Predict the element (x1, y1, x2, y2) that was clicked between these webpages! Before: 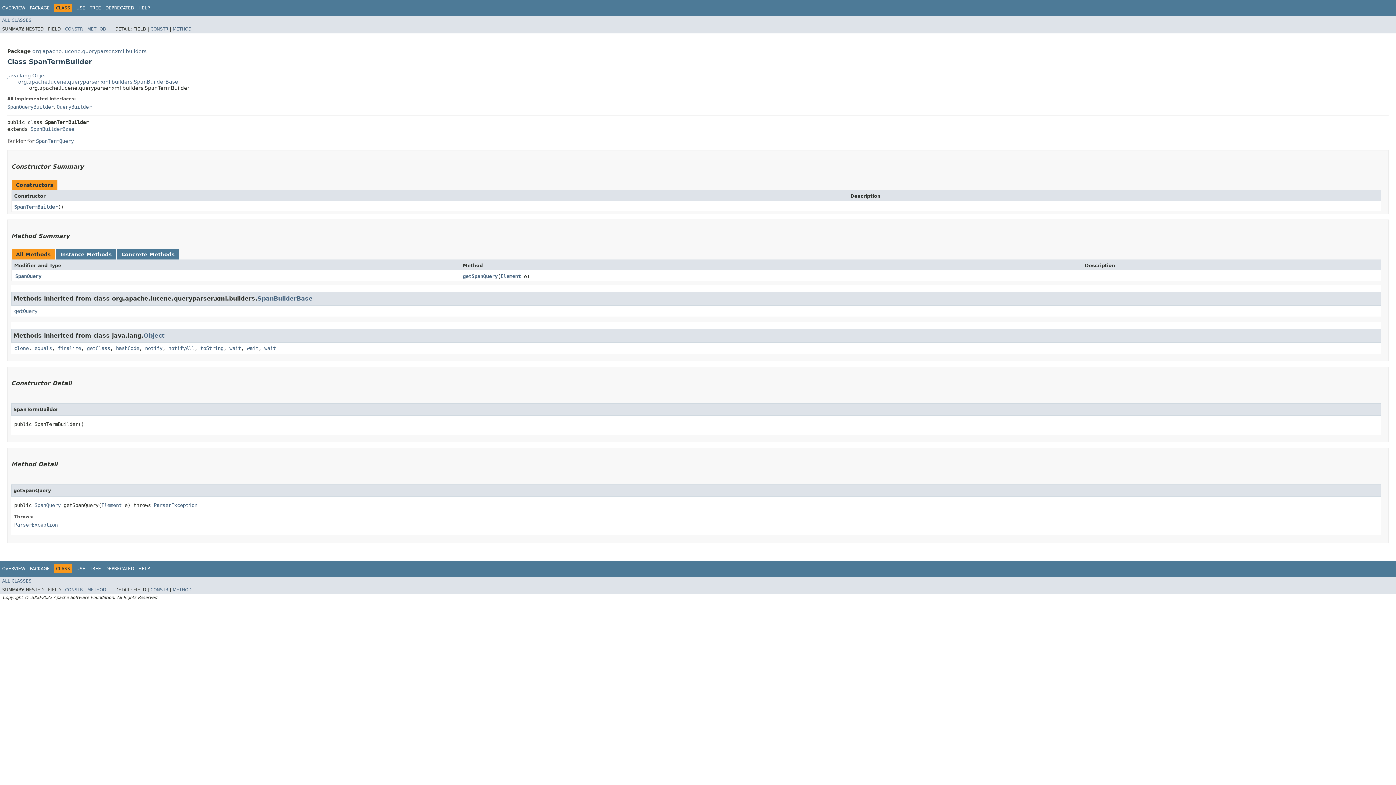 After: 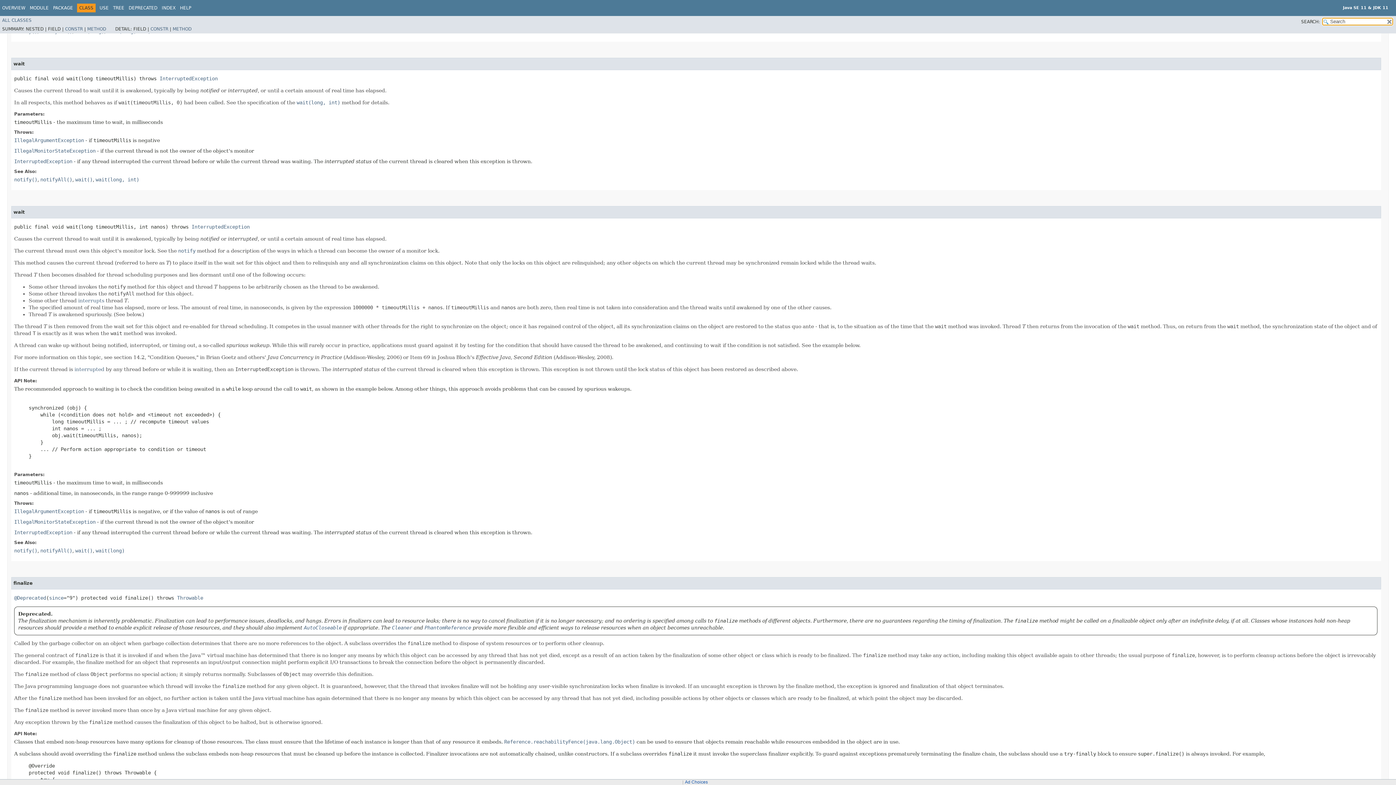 Action: bbox: (246, 345, 258, 351) label: wait